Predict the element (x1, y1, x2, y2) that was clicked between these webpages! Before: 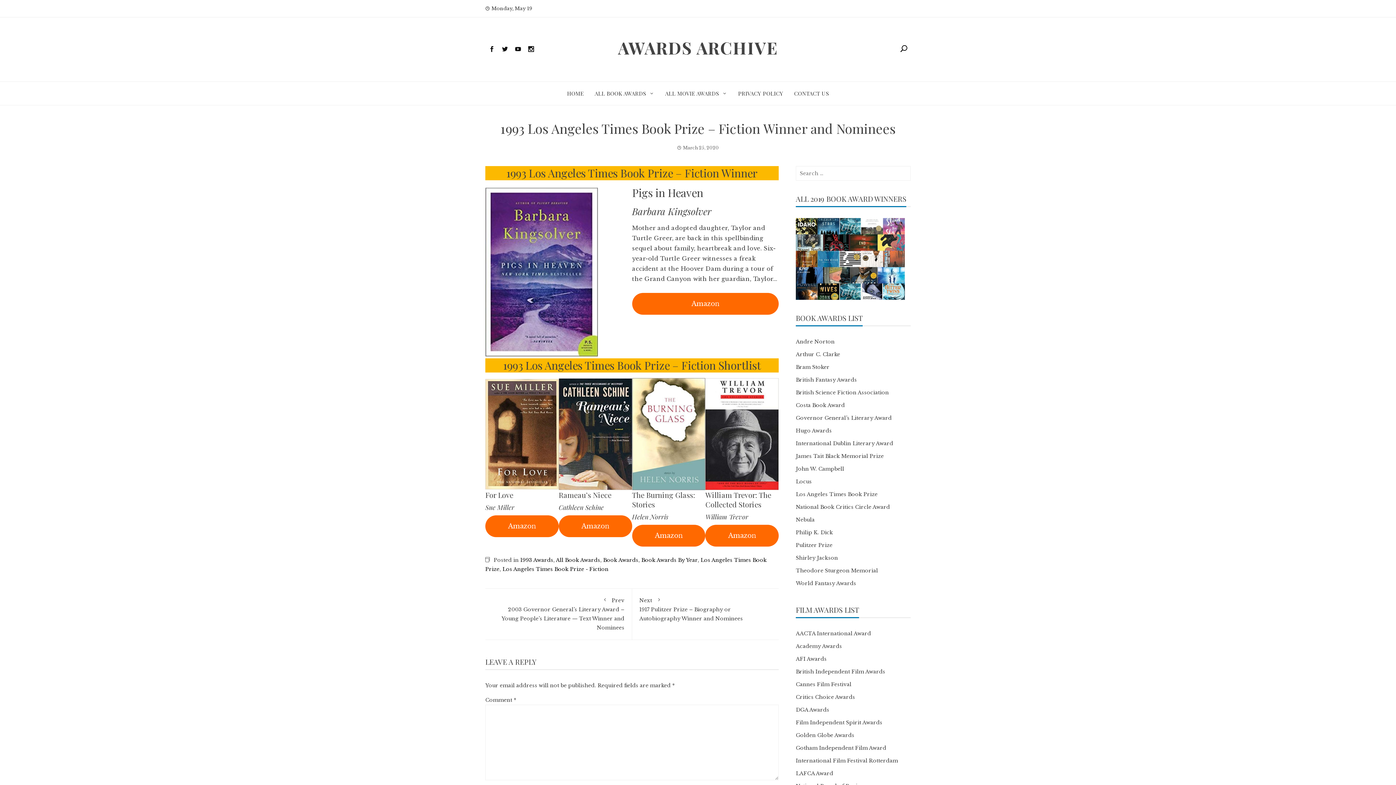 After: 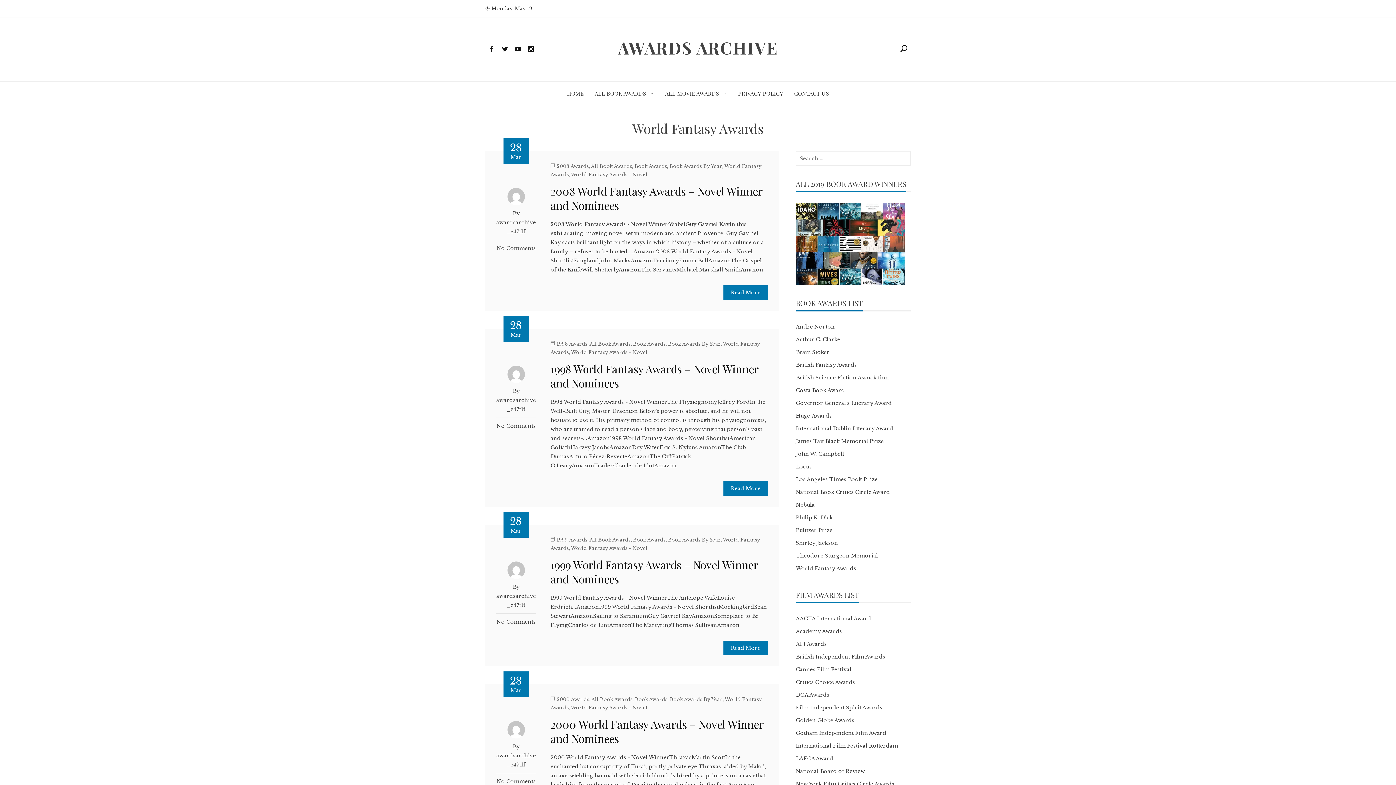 Action: bbox: (796, 580, 856, 586) label: World Fantasy Awards